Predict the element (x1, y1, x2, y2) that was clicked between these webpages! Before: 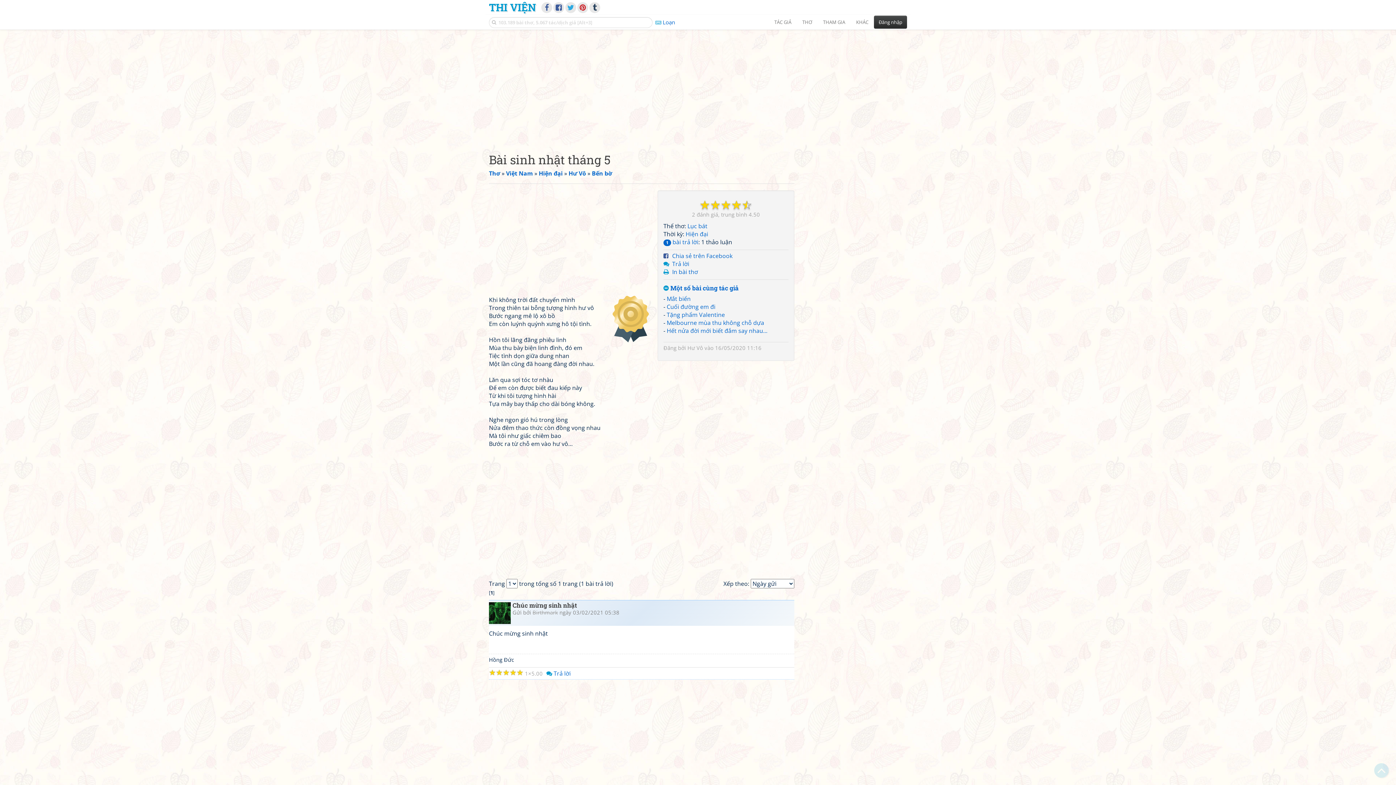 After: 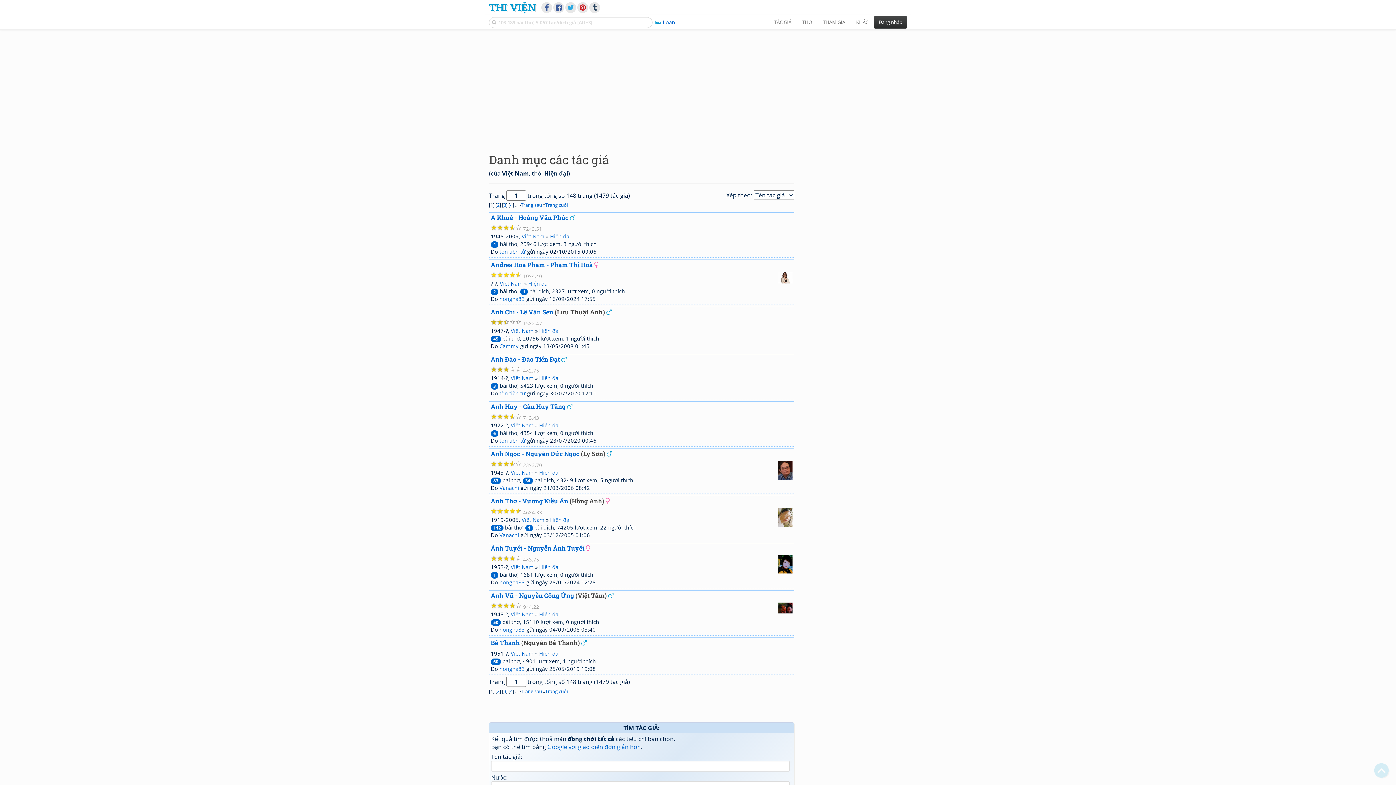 Action: bbox: (538, 169, 562, 177) label: Hiện đại